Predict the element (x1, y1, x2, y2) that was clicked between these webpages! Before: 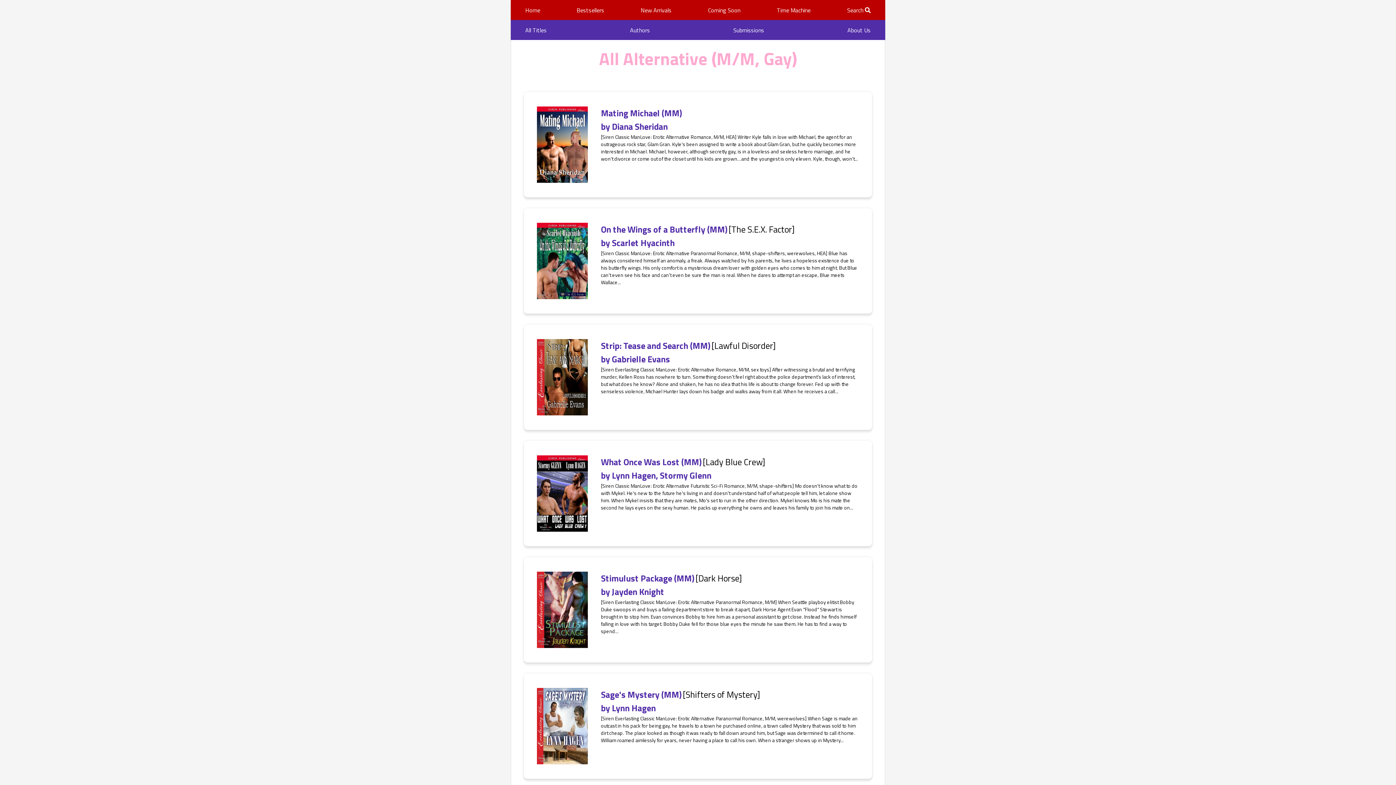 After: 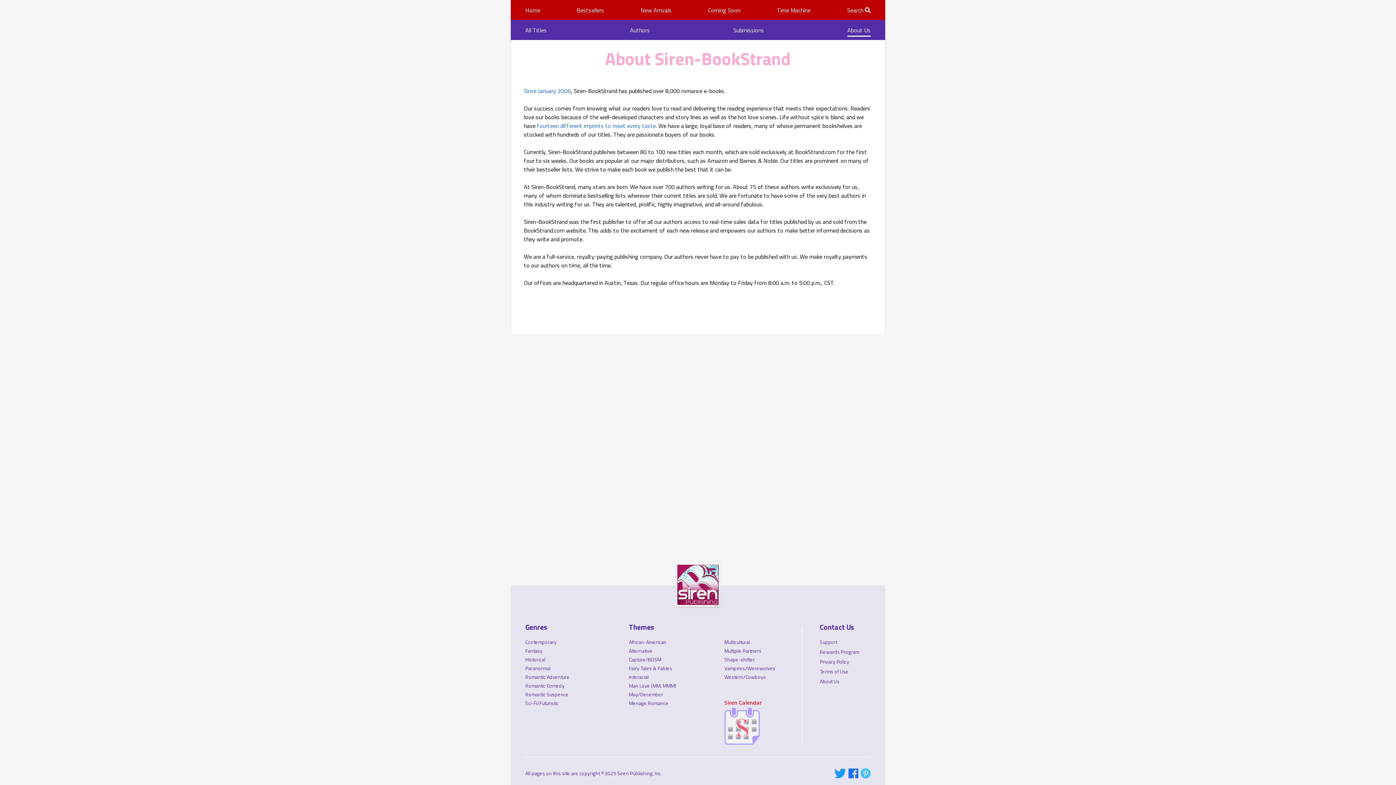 Action: bbox: (847, 23, 870, 36) label: About Us